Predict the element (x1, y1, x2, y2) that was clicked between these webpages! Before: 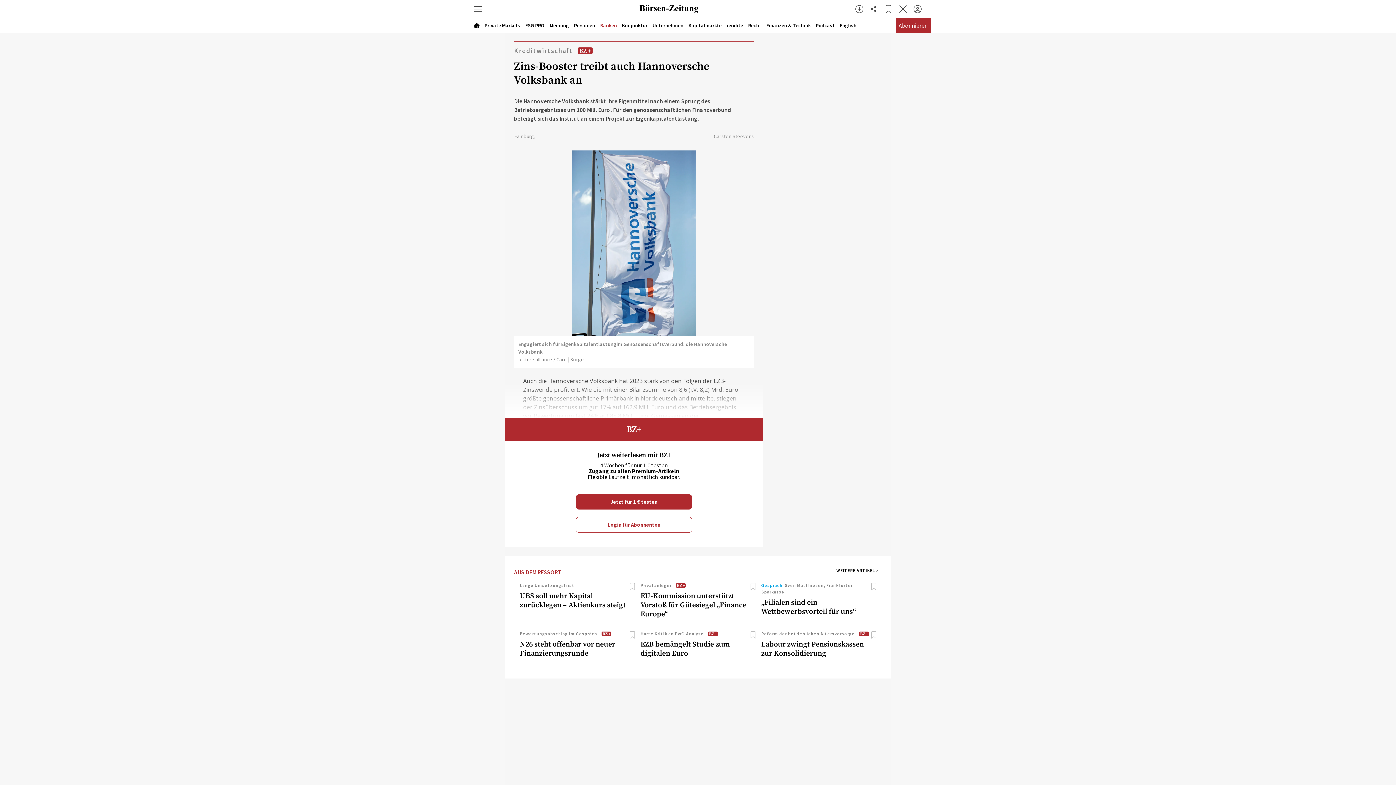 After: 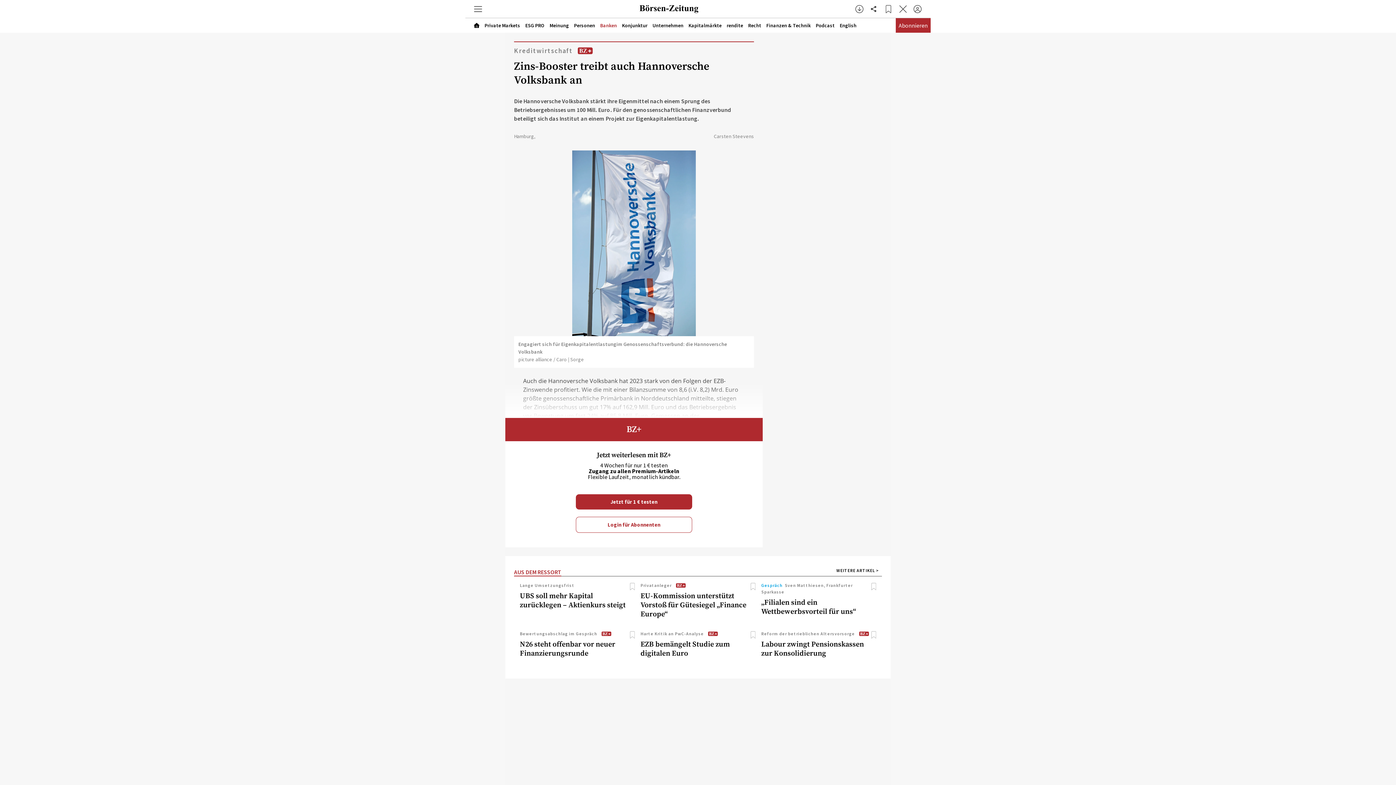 Action: label: Abonnieren bbox: (896, 18, 930, 32)